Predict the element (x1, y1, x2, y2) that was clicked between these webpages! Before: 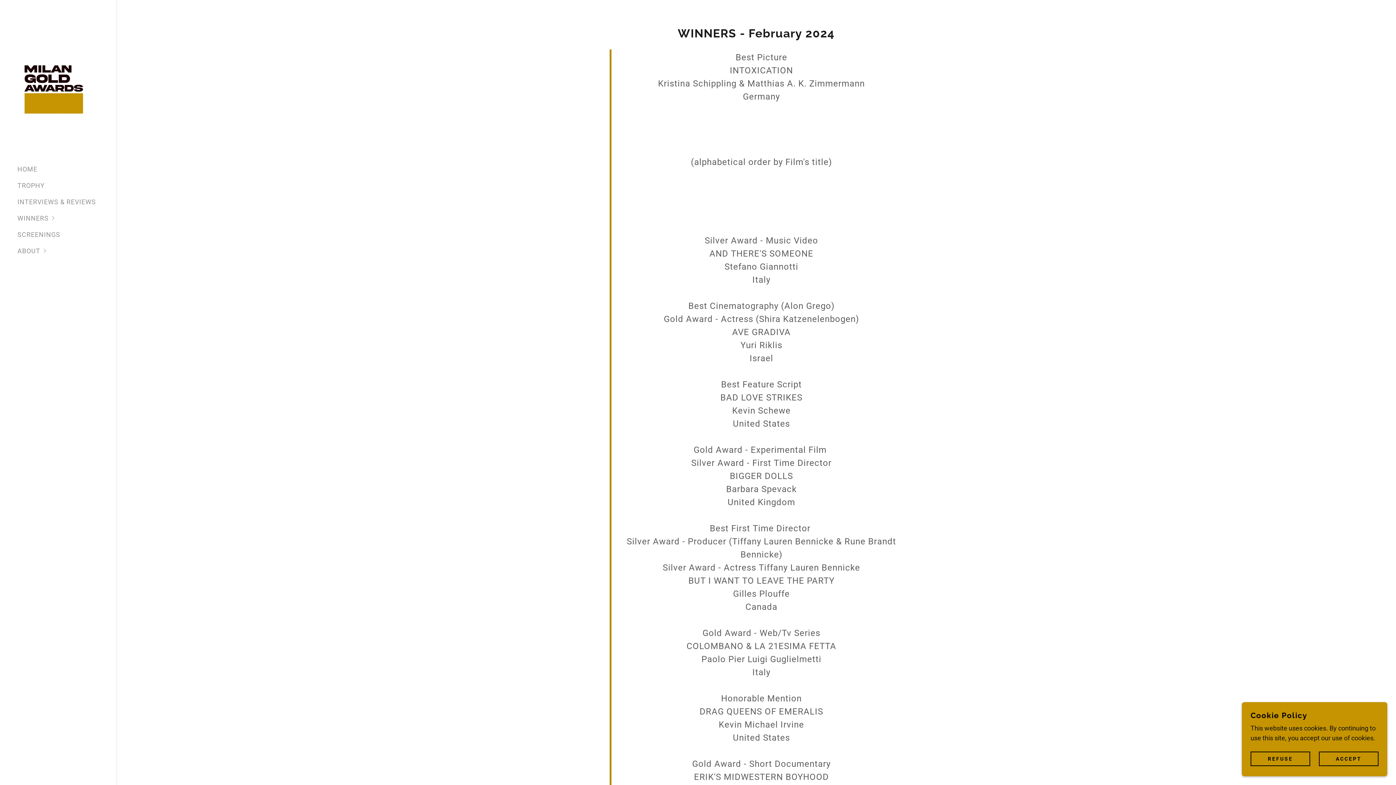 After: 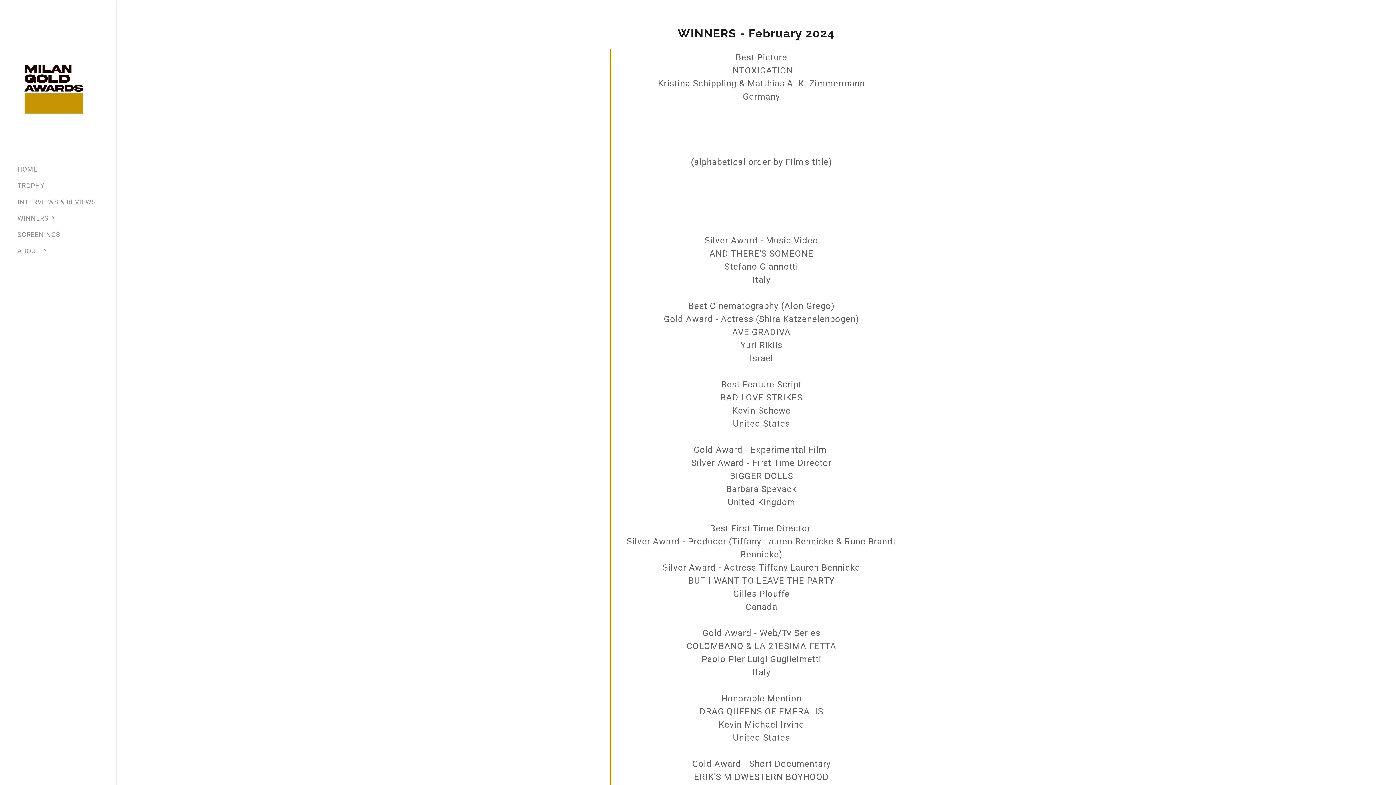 Action: label: ACCEPT bbox: (1319, 752, 1378, 766)